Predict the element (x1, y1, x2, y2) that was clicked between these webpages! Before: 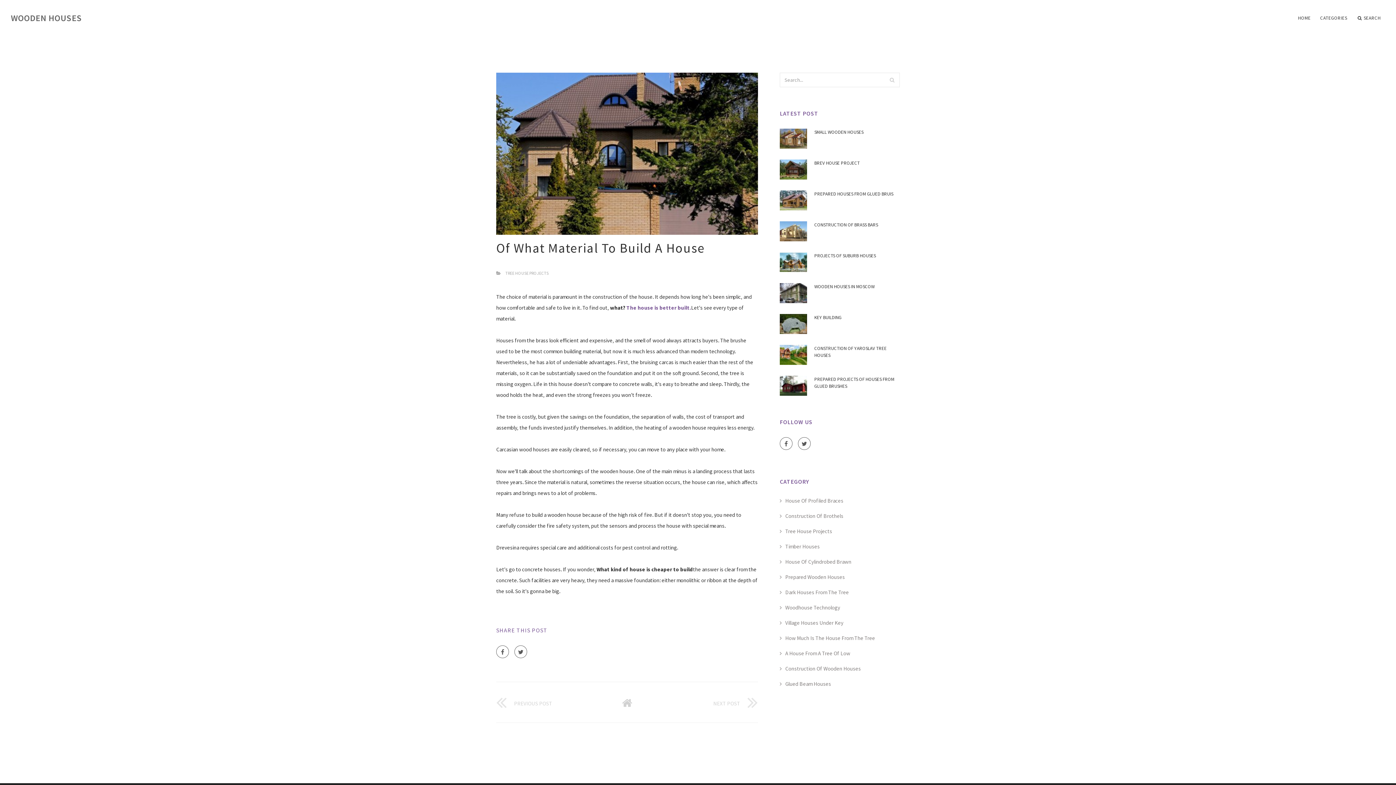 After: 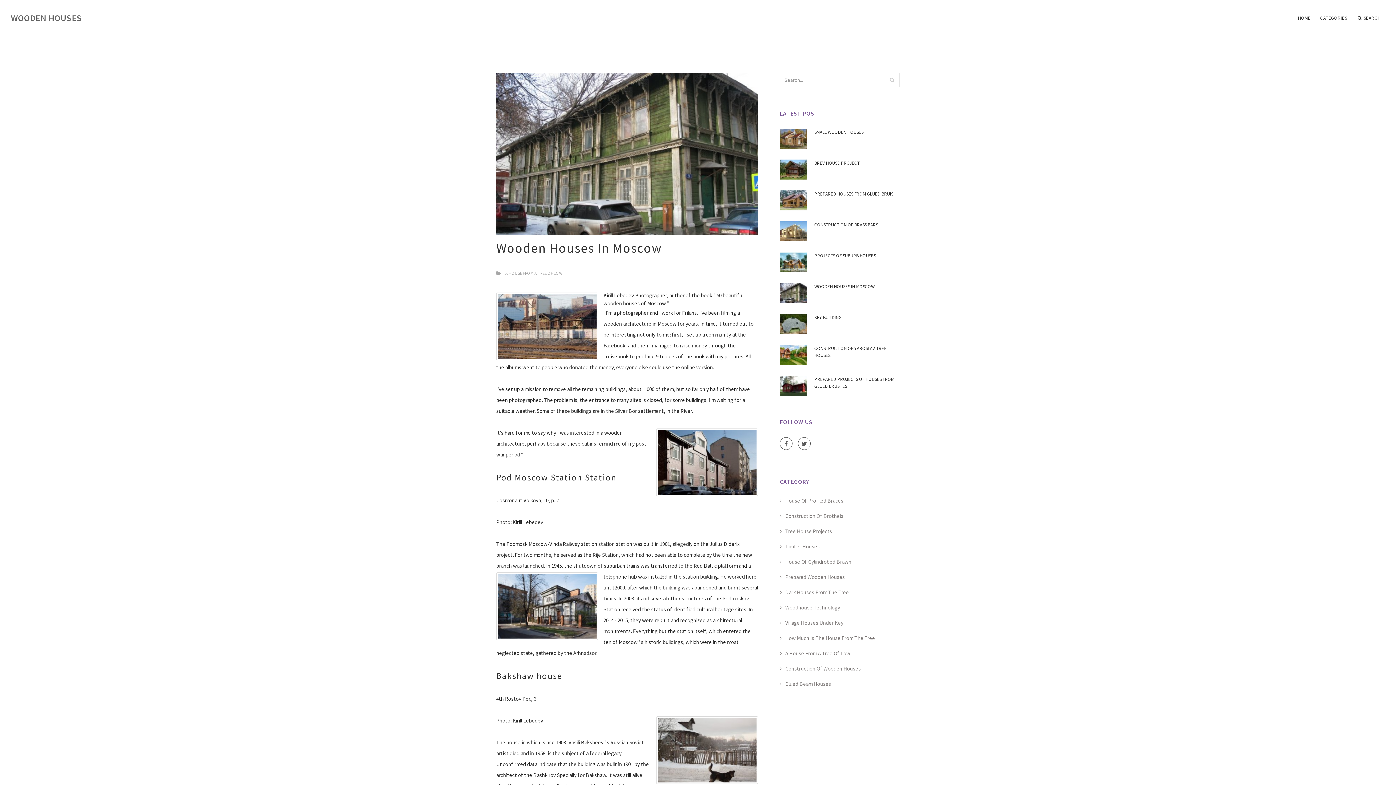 Action: label: WOODEN HOUSES IN MOSCOW bbox: (814, 283, 900, 290)